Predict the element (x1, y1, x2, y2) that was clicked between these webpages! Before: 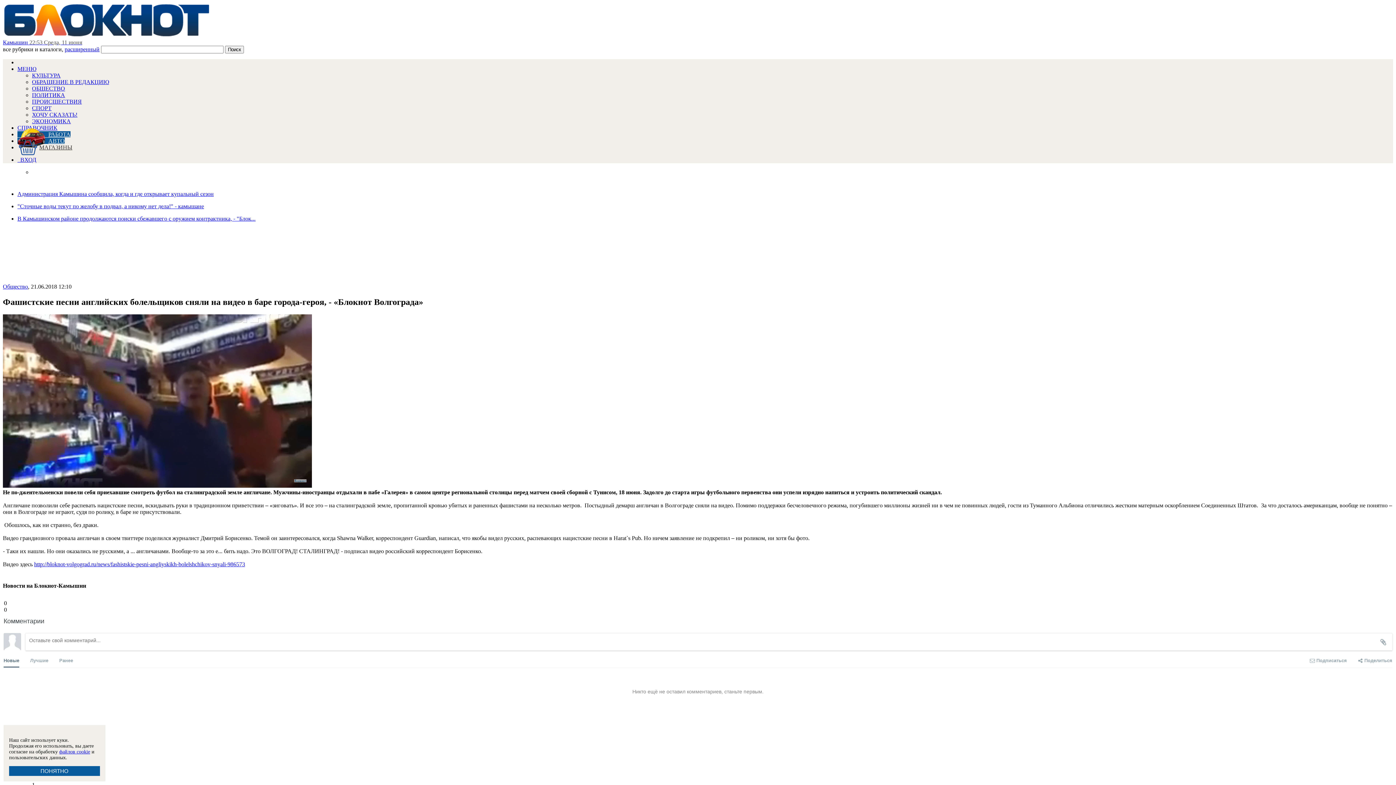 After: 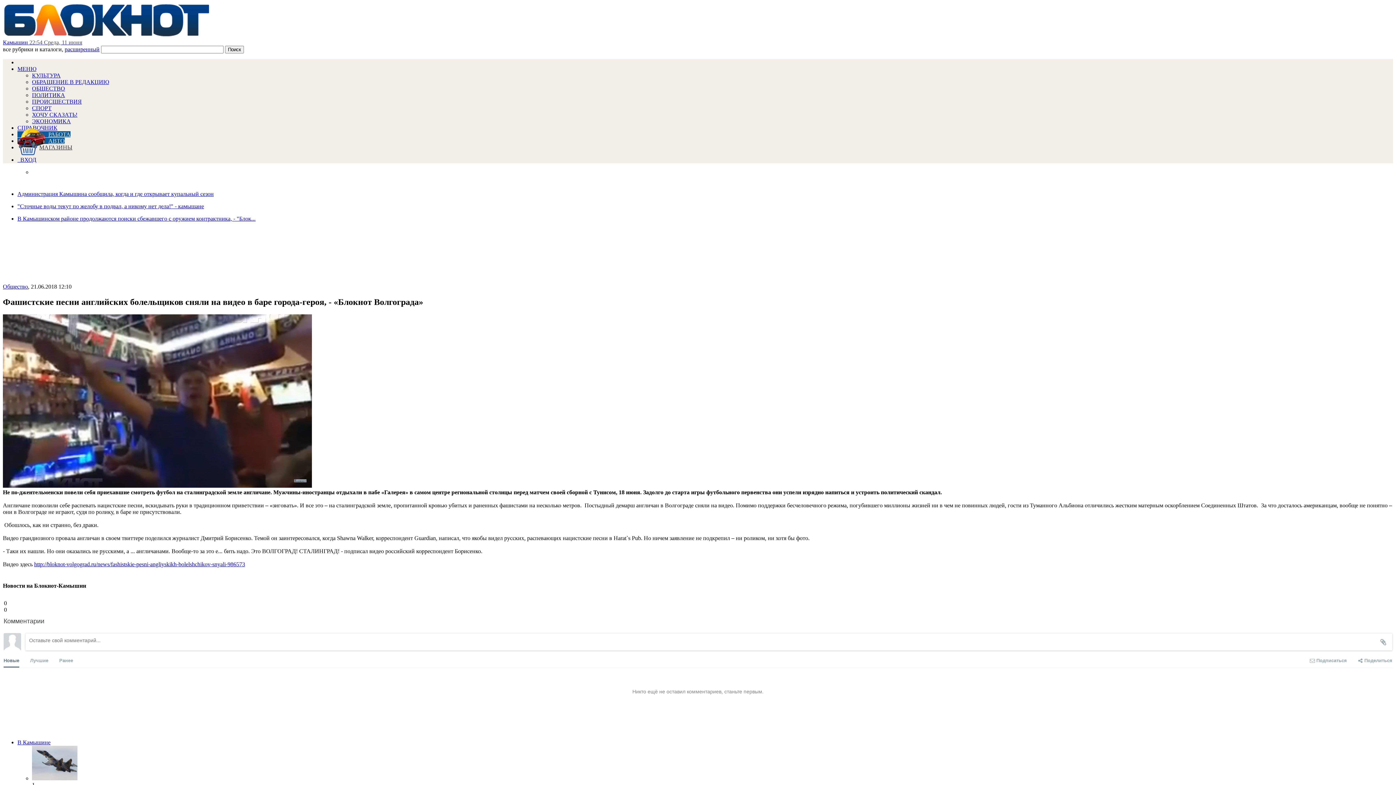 Action: bbox: (9, 766, 100, 776) label: ПОНЯТНО